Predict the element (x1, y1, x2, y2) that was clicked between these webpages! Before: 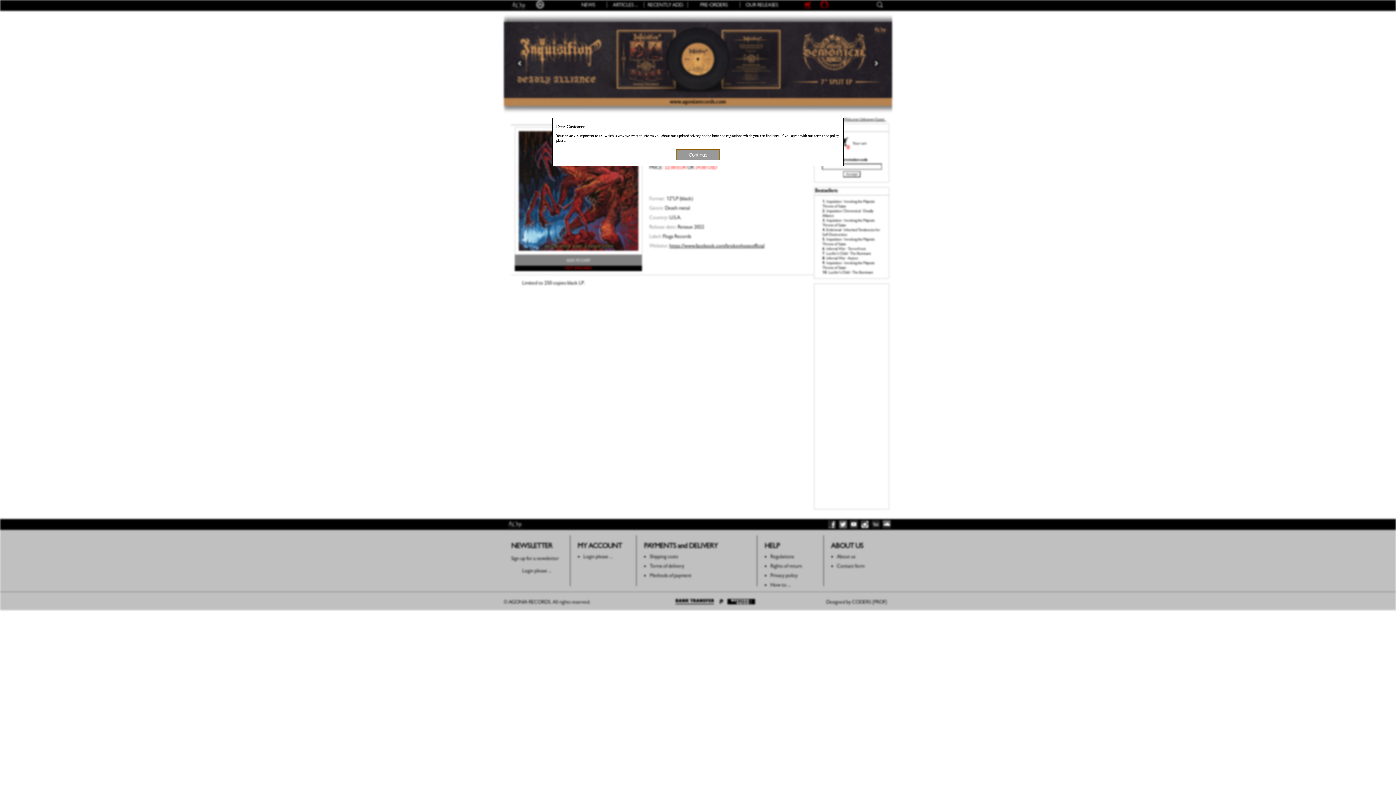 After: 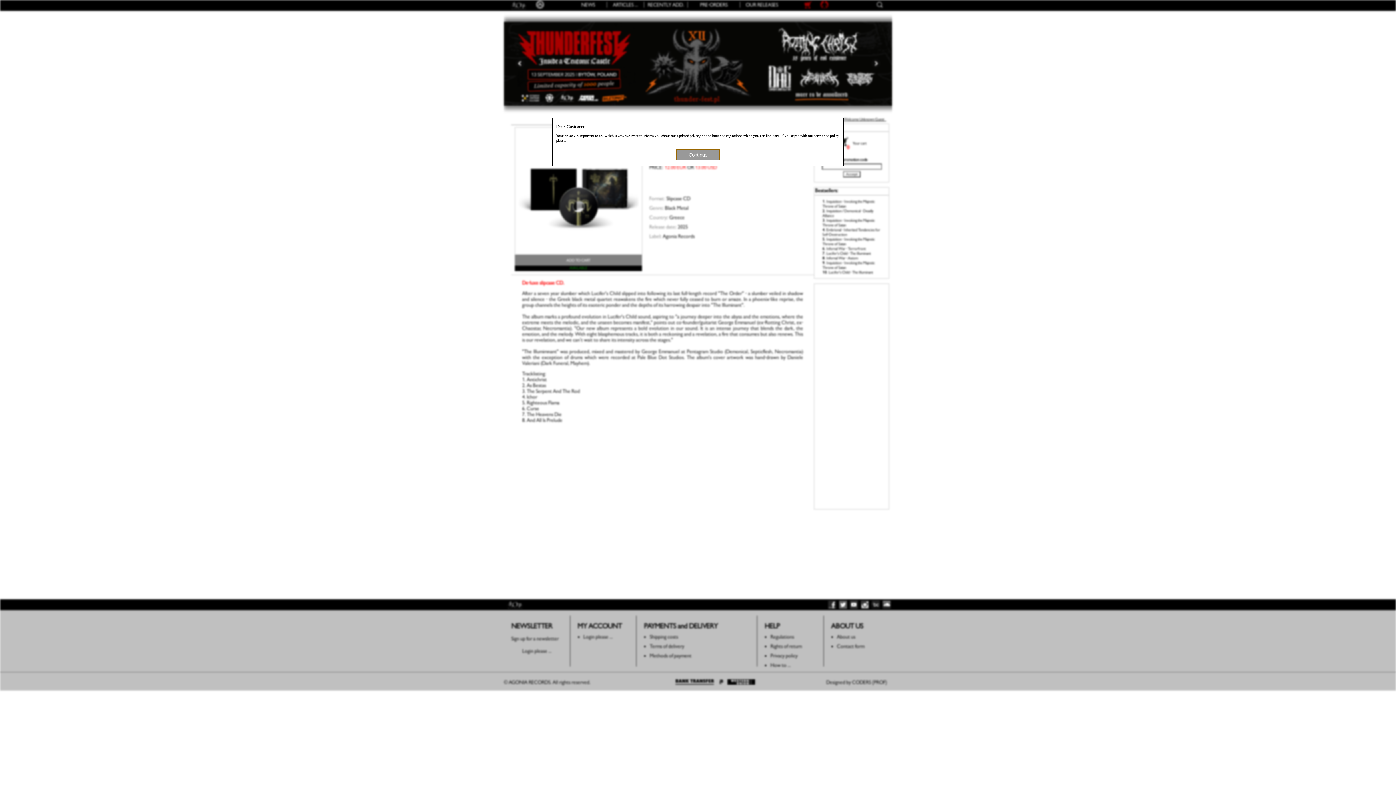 Action: bbox: (826, 251, 870, 256) label: Lucifer's Child - The Illuminant